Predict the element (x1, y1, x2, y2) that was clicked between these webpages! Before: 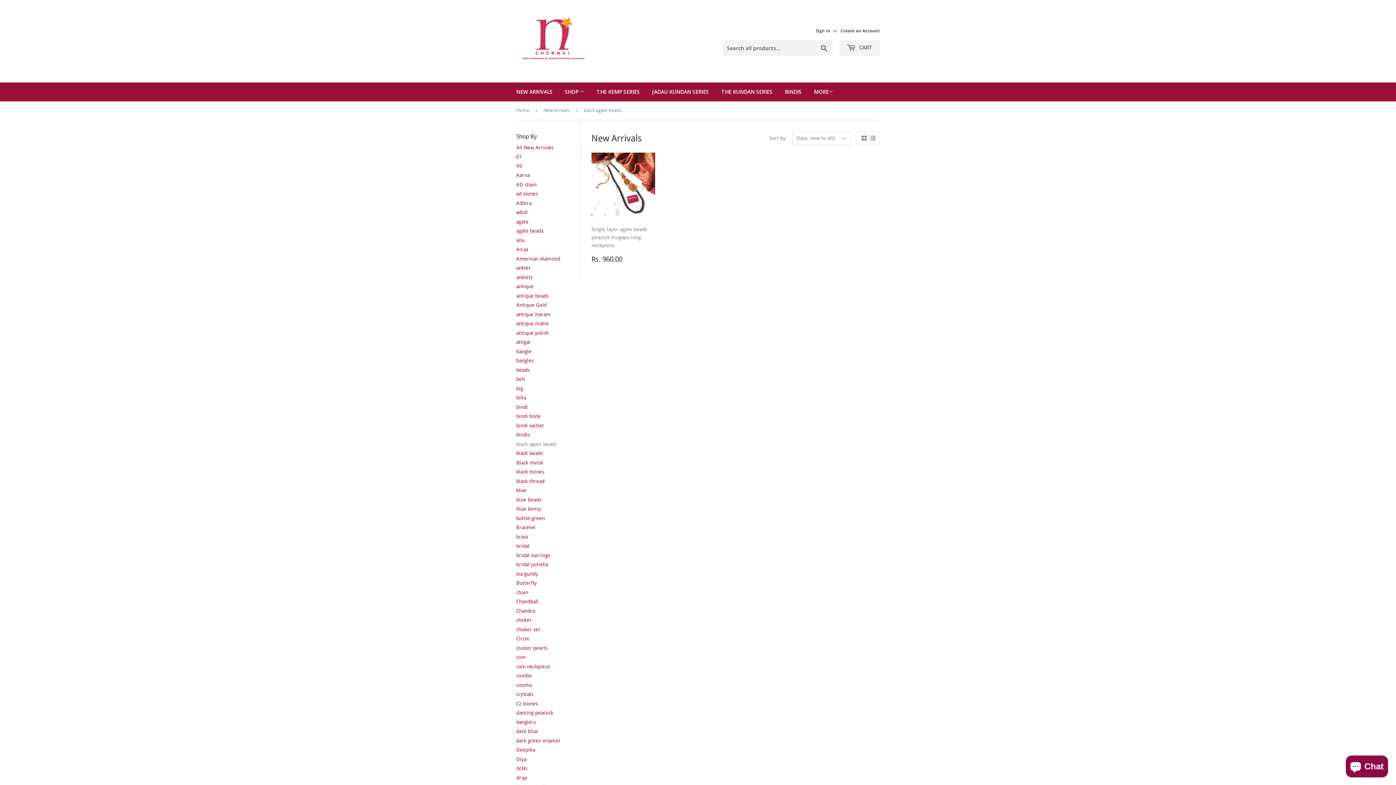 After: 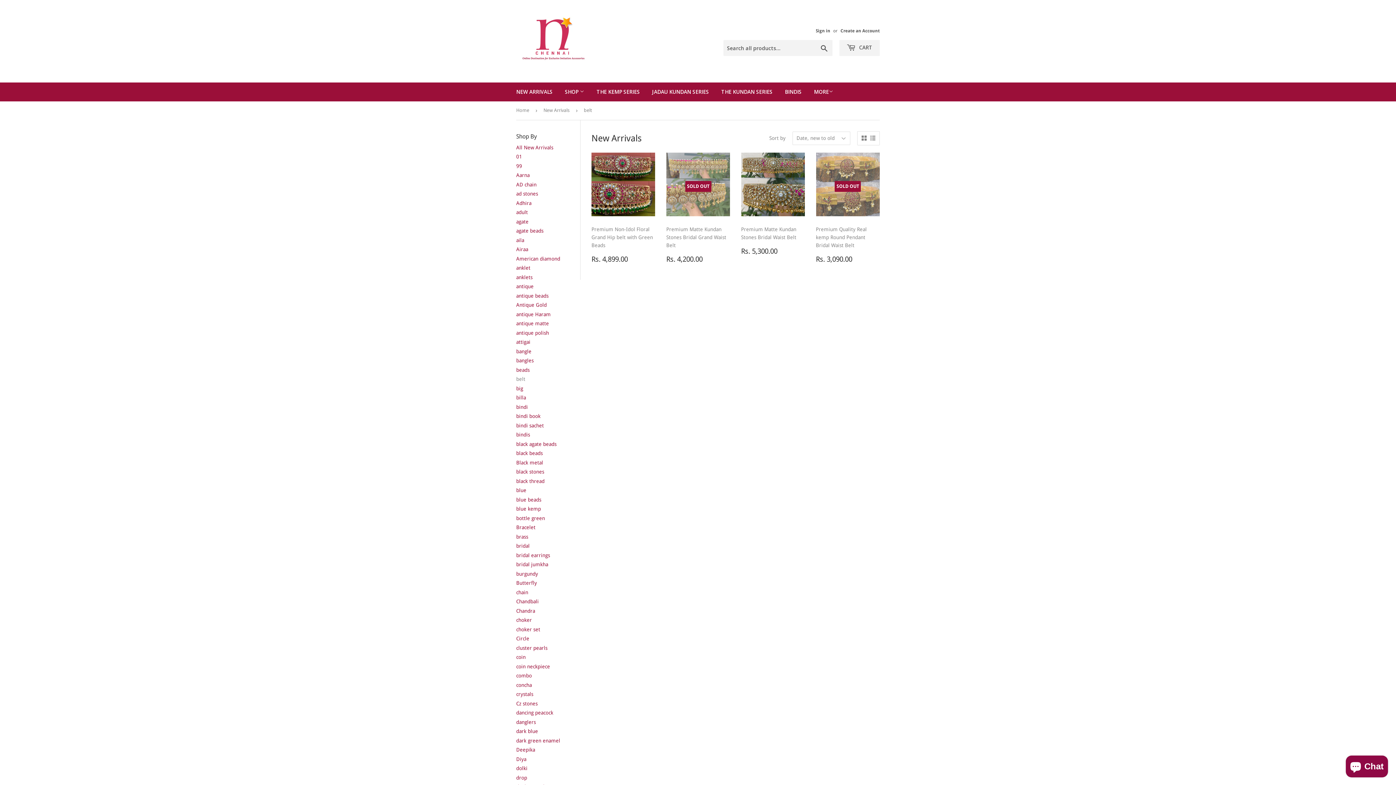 Action: bbox: (516, 376, 525, 382) label: belt